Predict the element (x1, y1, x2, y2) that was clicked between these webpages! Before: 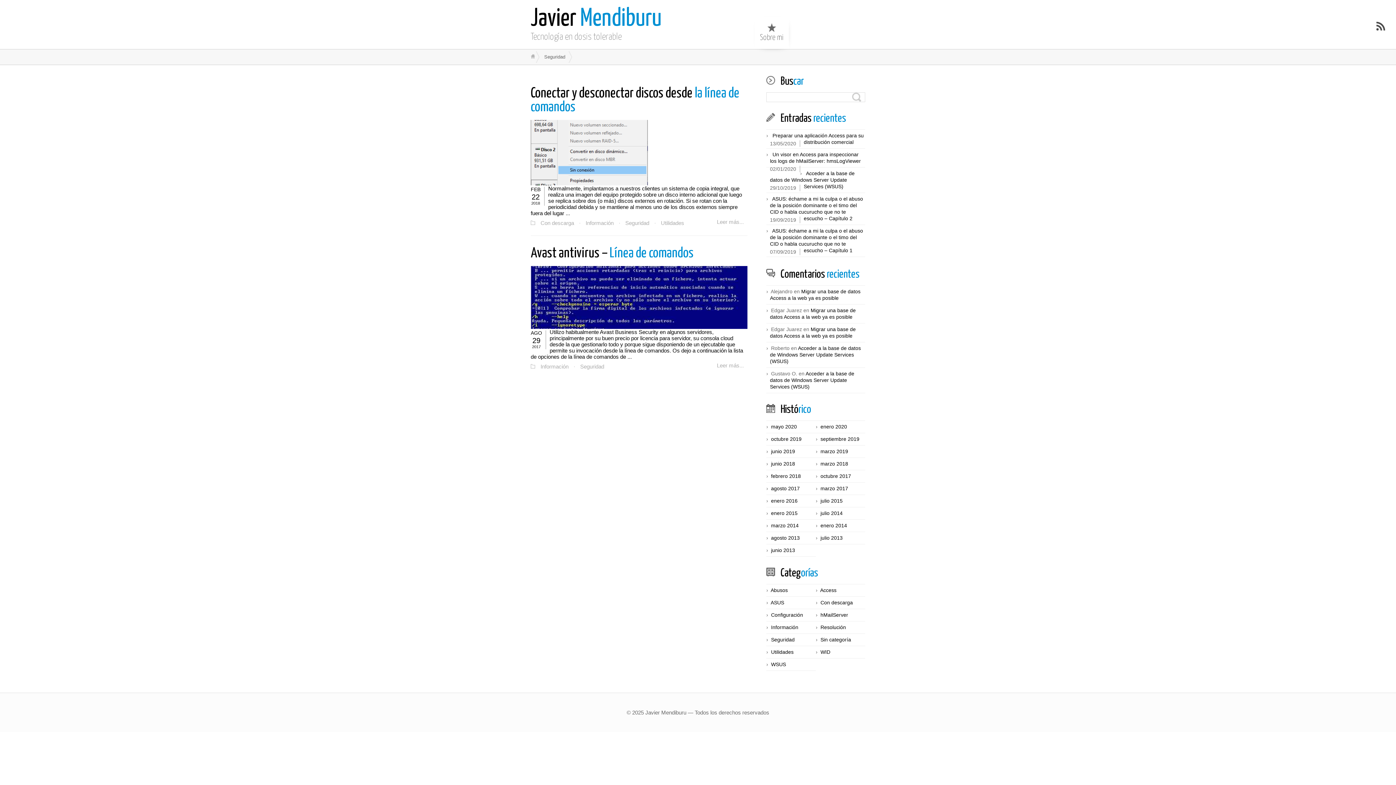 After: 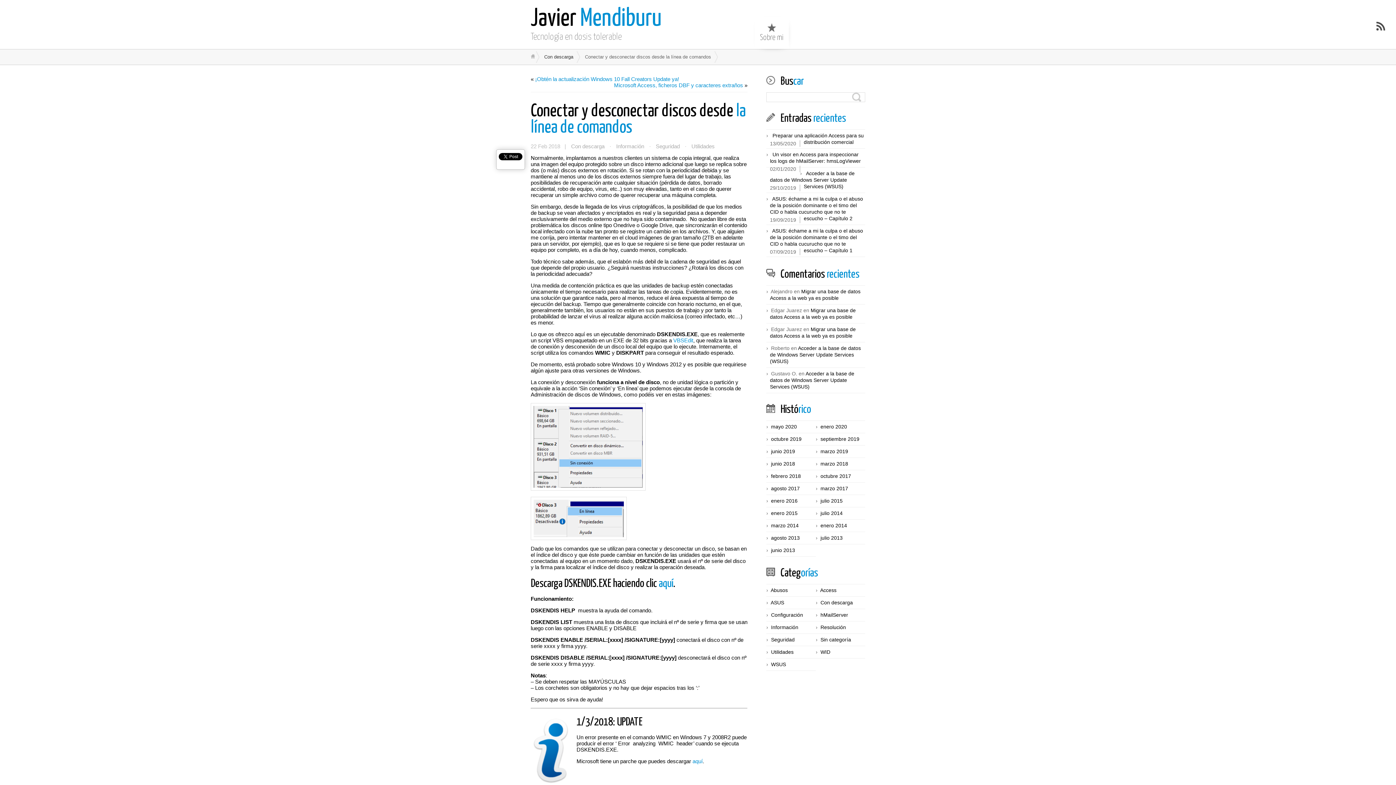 Action: bbox: (713, 218, 747, 226) label: Leer más...